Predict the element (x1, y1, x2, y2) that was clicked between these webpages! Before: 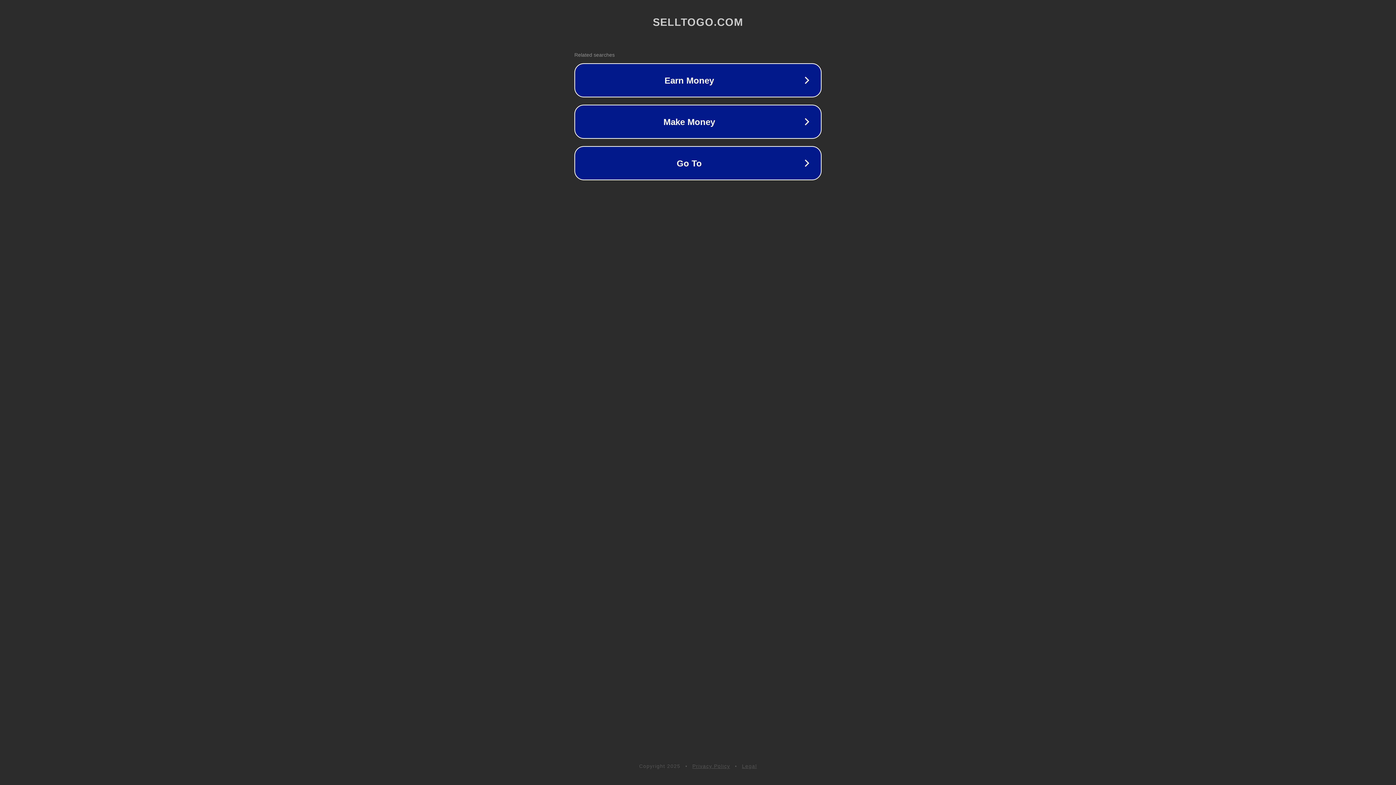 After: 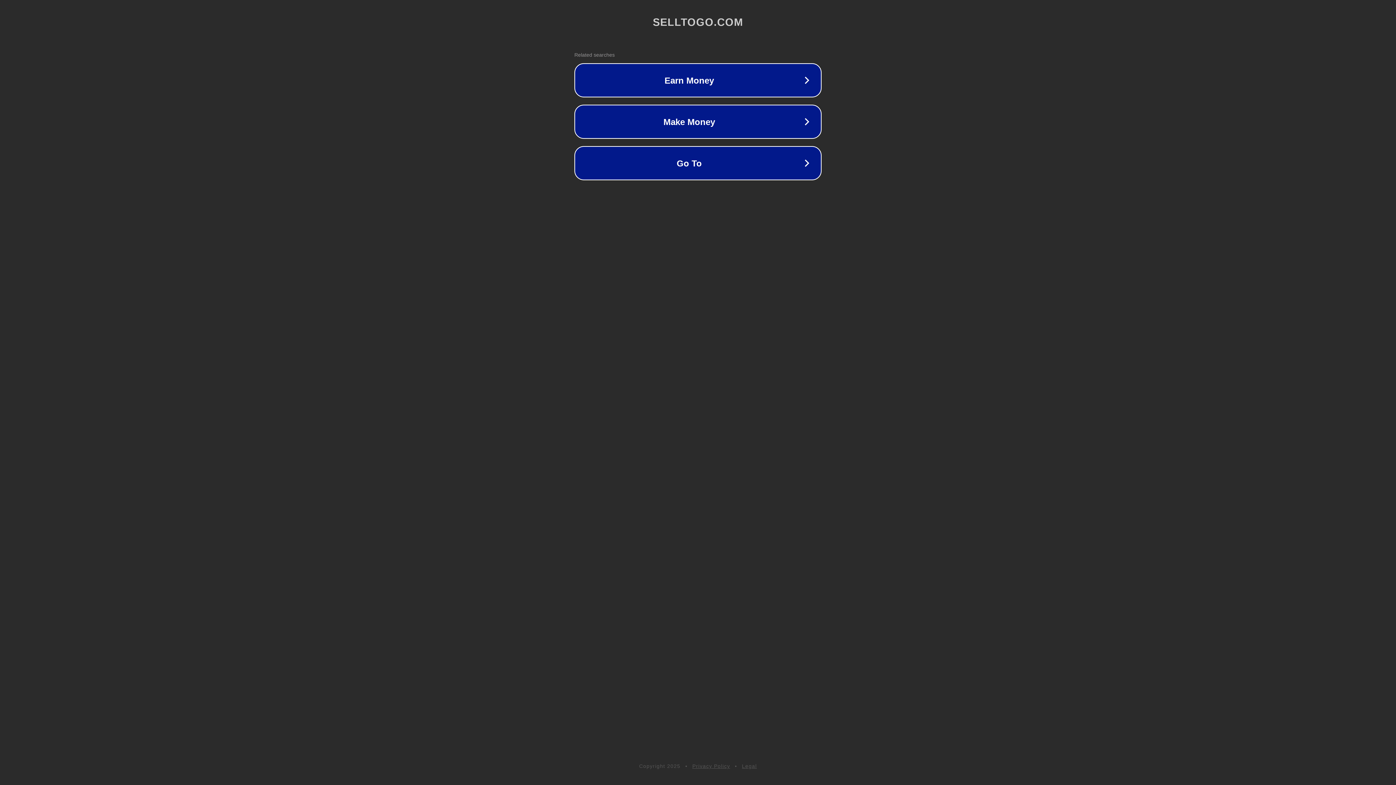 Action: bbox: (692, 763, 730, 769) label: Privacy Policy